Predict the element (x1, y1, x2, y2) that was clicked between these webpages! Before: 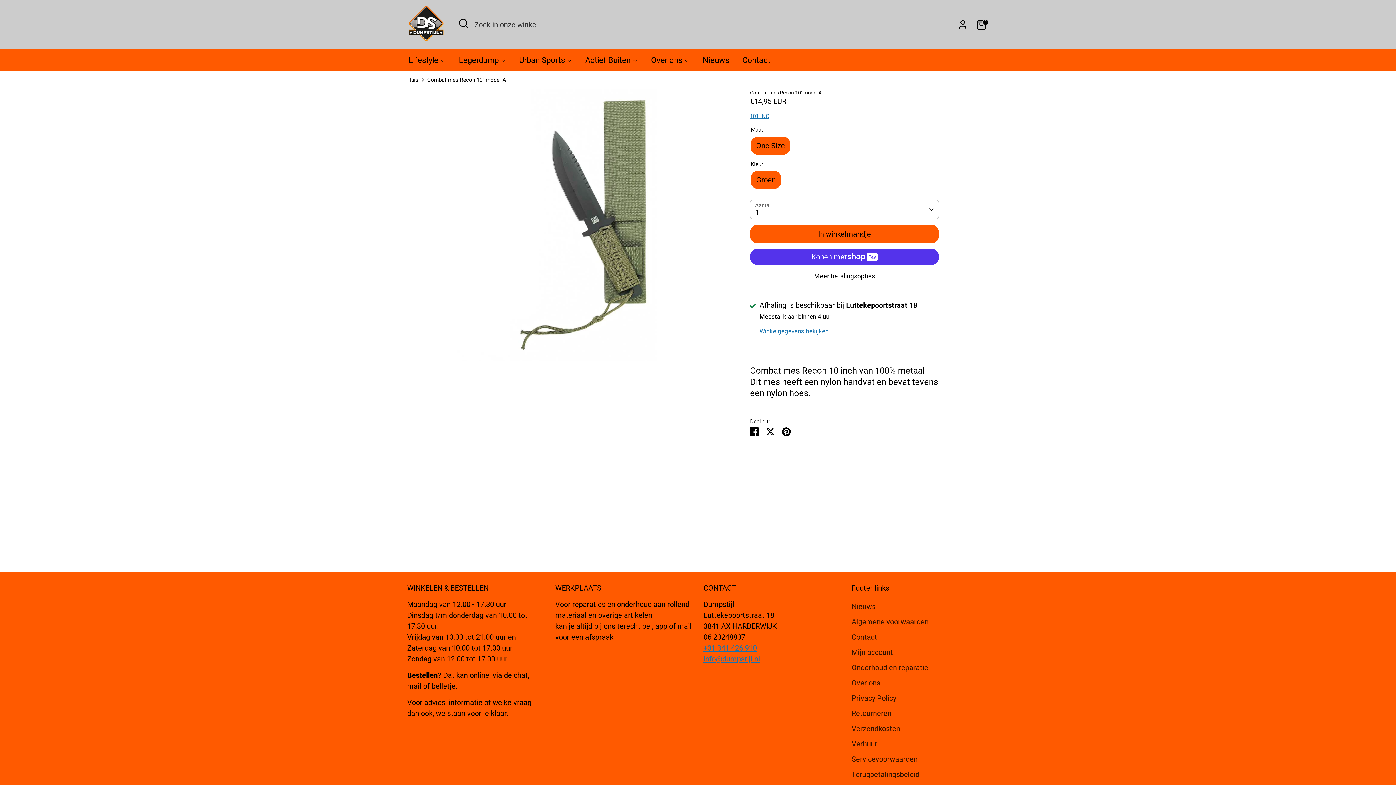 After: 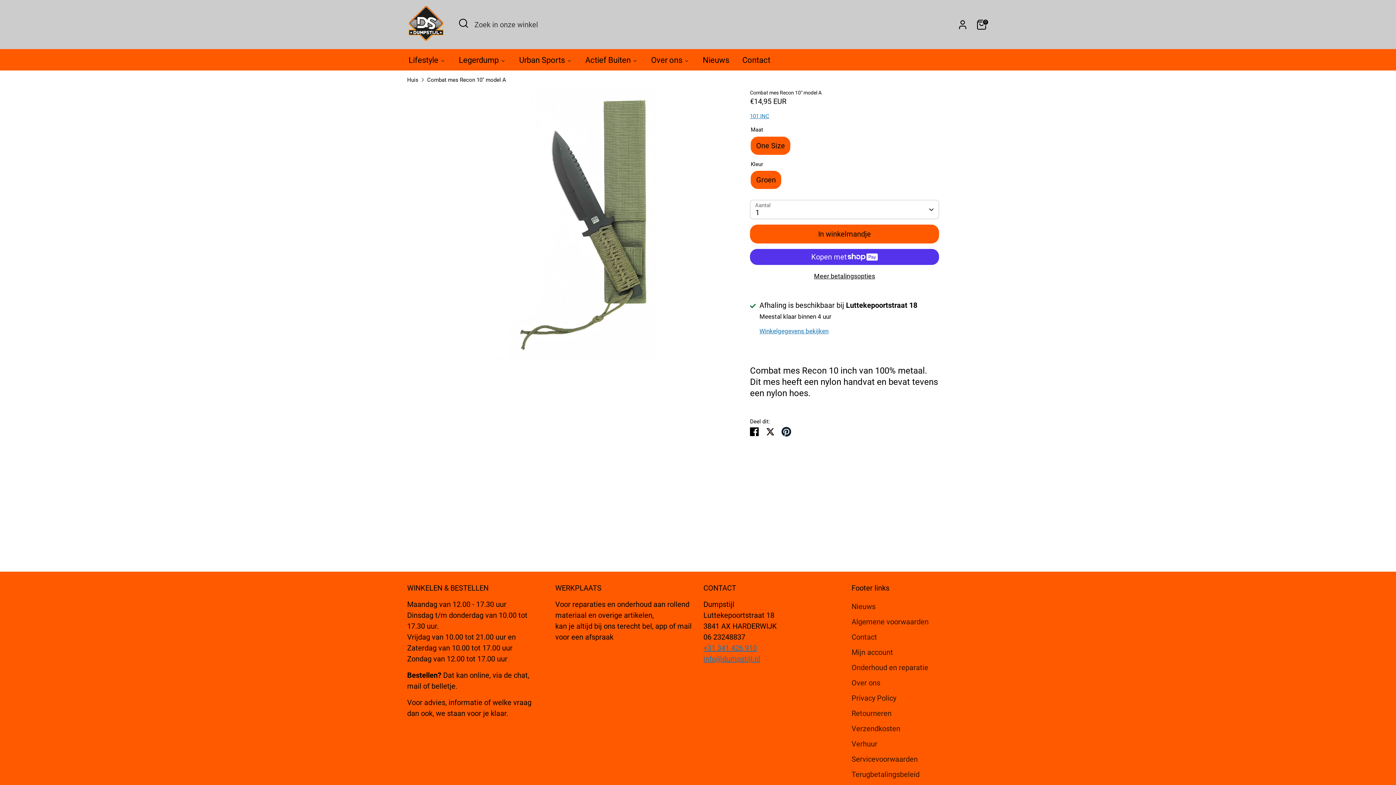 Action: label: Pin bbox: (782, 427, 790, 436)